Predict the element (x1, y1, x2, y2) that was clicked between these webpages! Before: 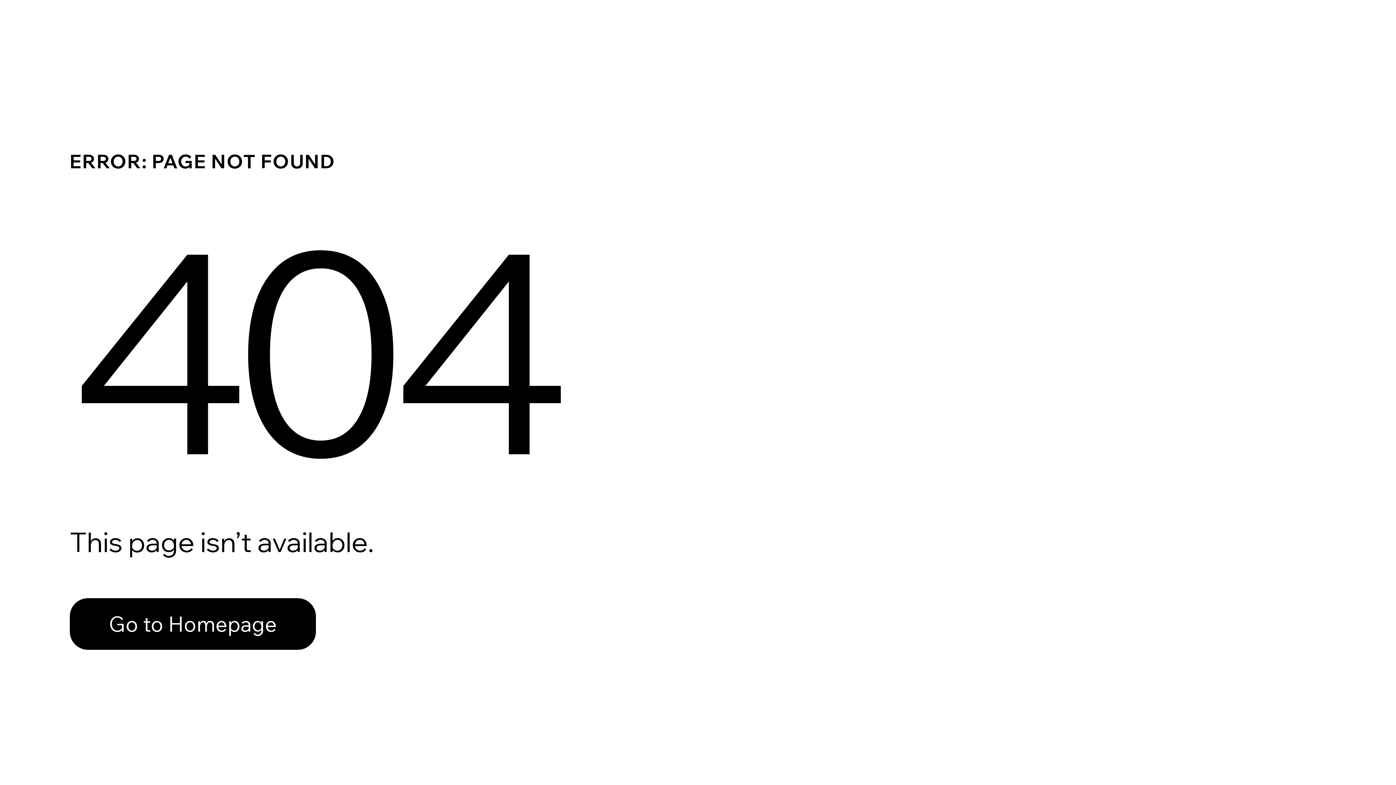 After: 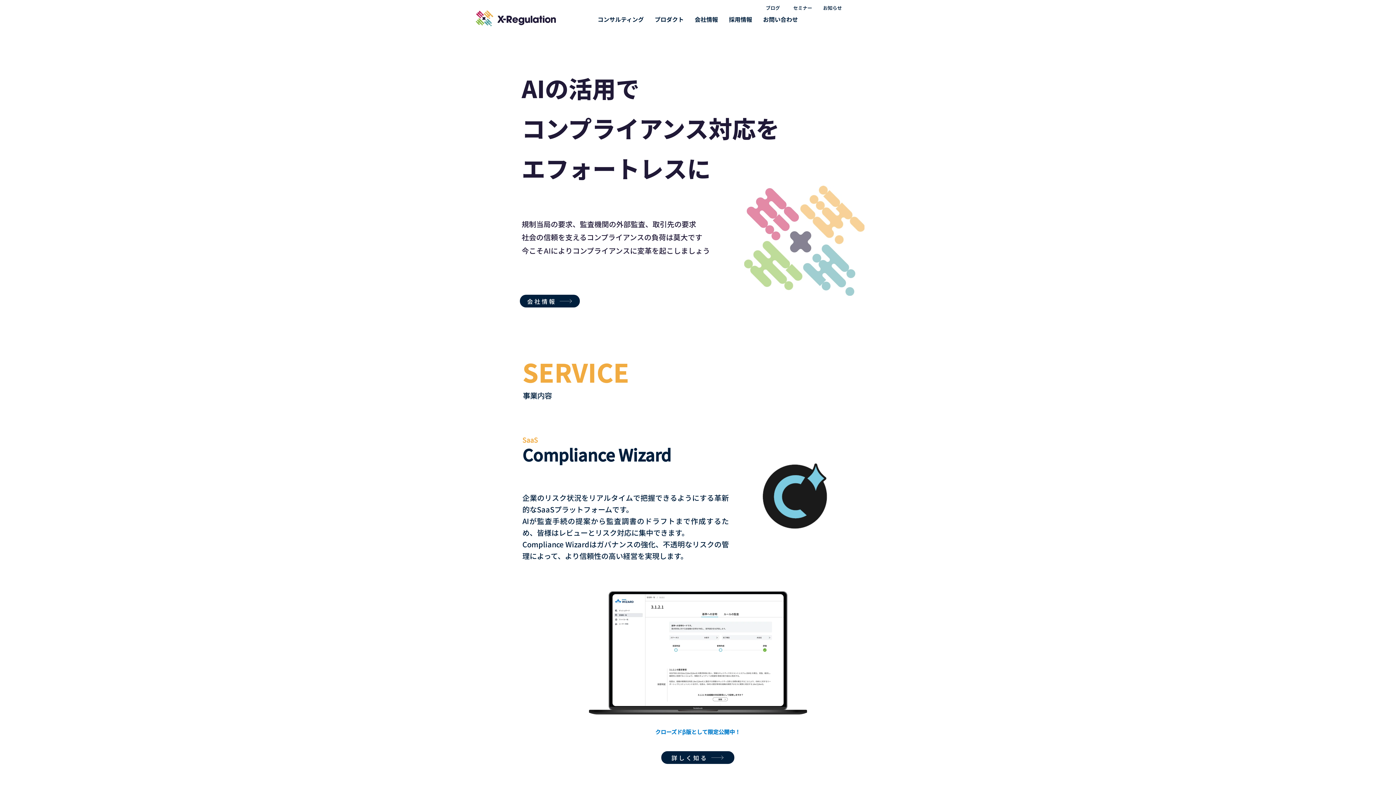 Action: bbox: (69, 598, 316, 650) label: Go to Homepage